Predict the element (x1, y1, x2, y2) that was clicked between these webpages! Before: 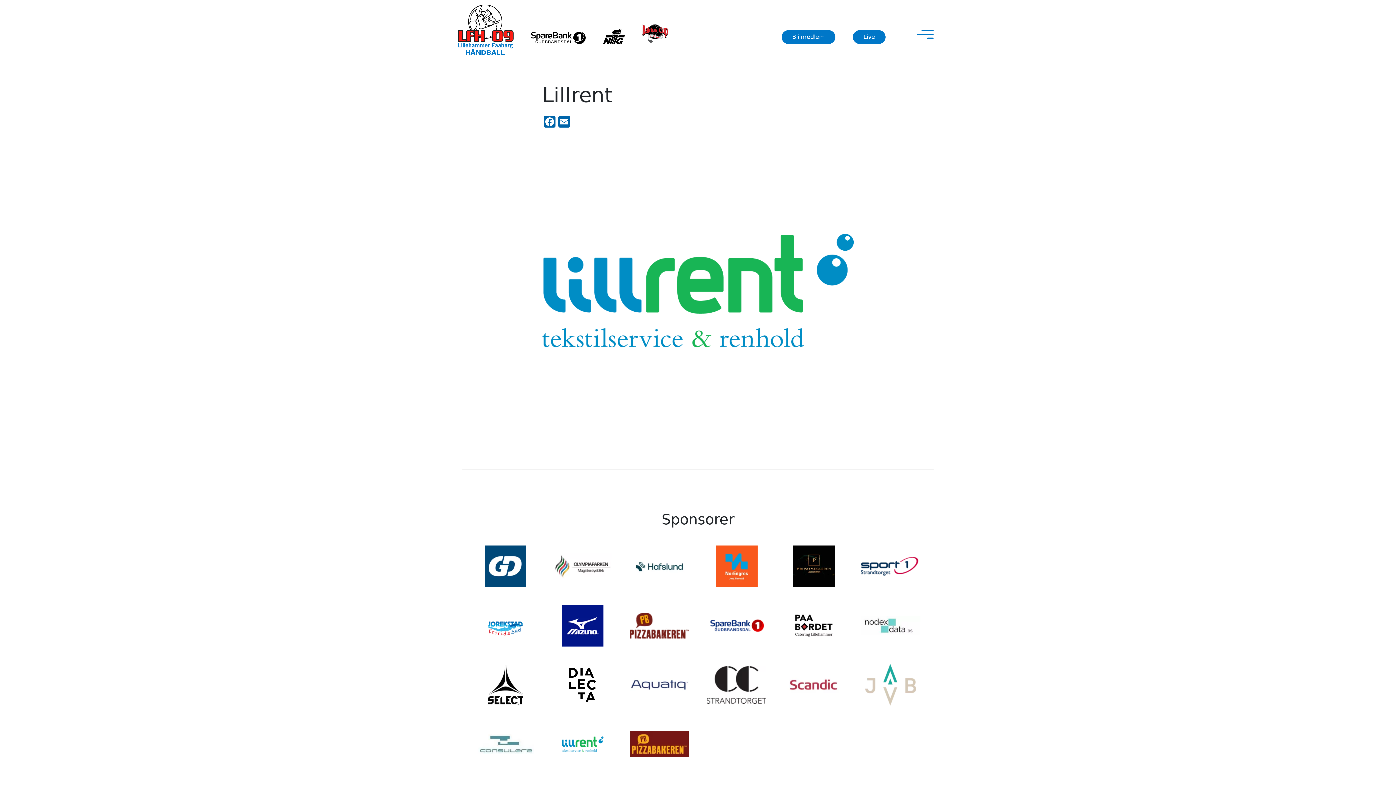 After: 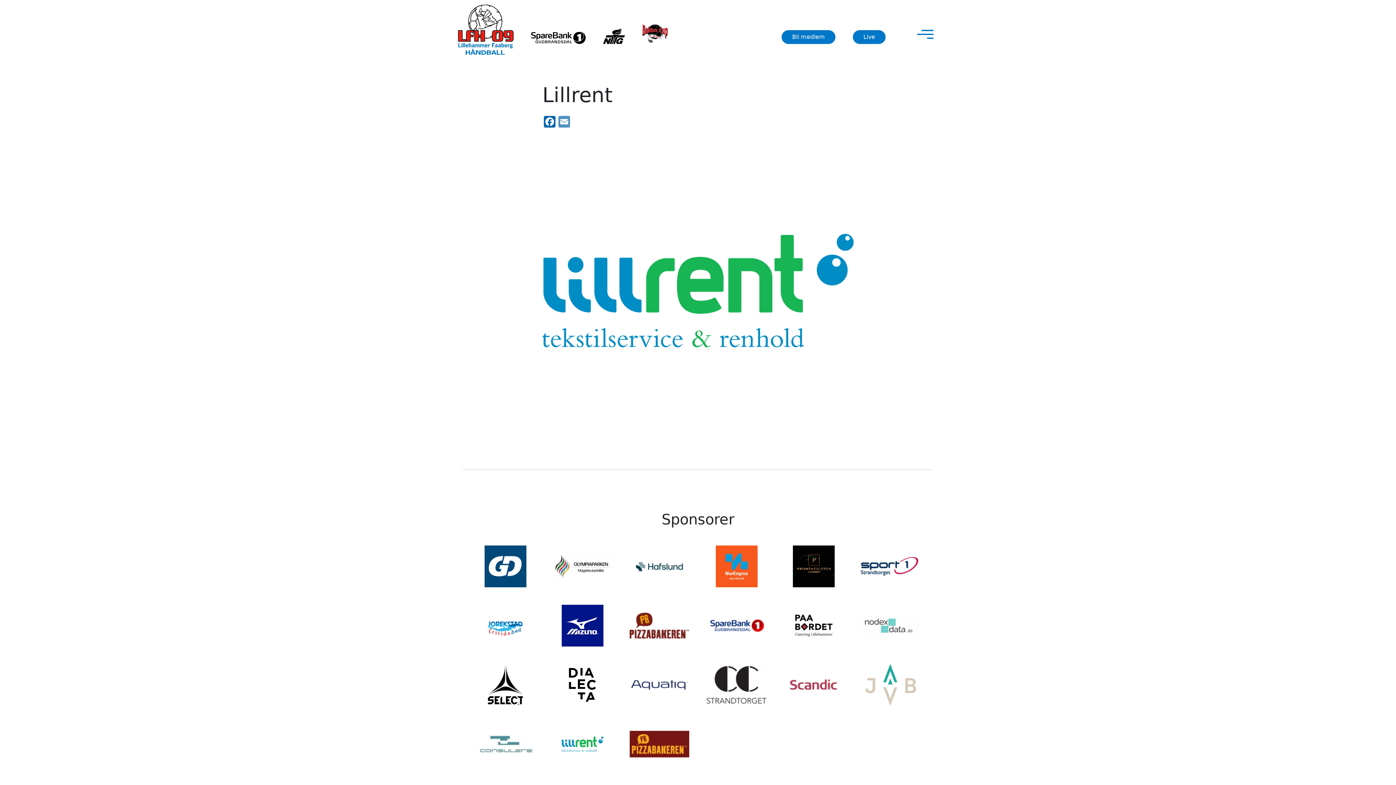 Action: label: Email bbox: (557, 116, 571, 129)